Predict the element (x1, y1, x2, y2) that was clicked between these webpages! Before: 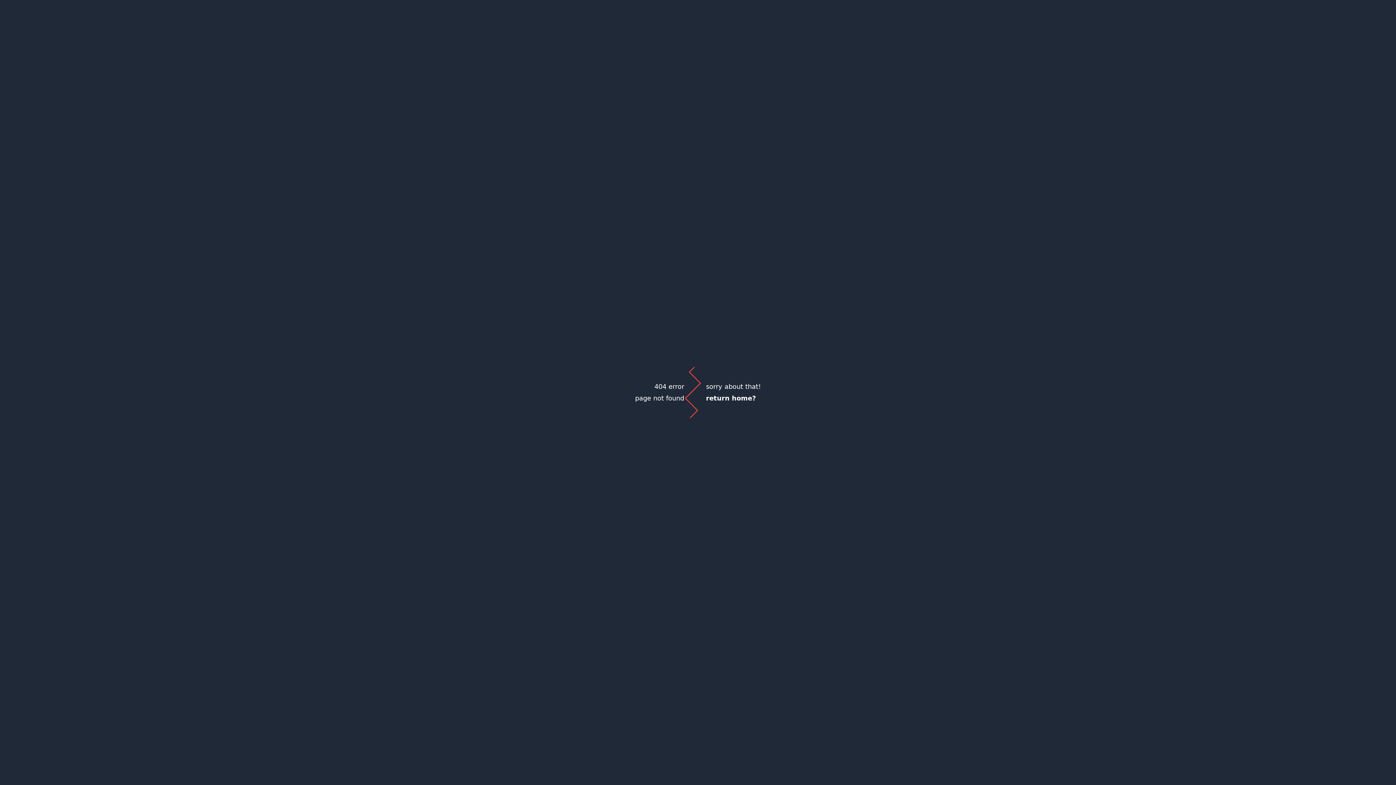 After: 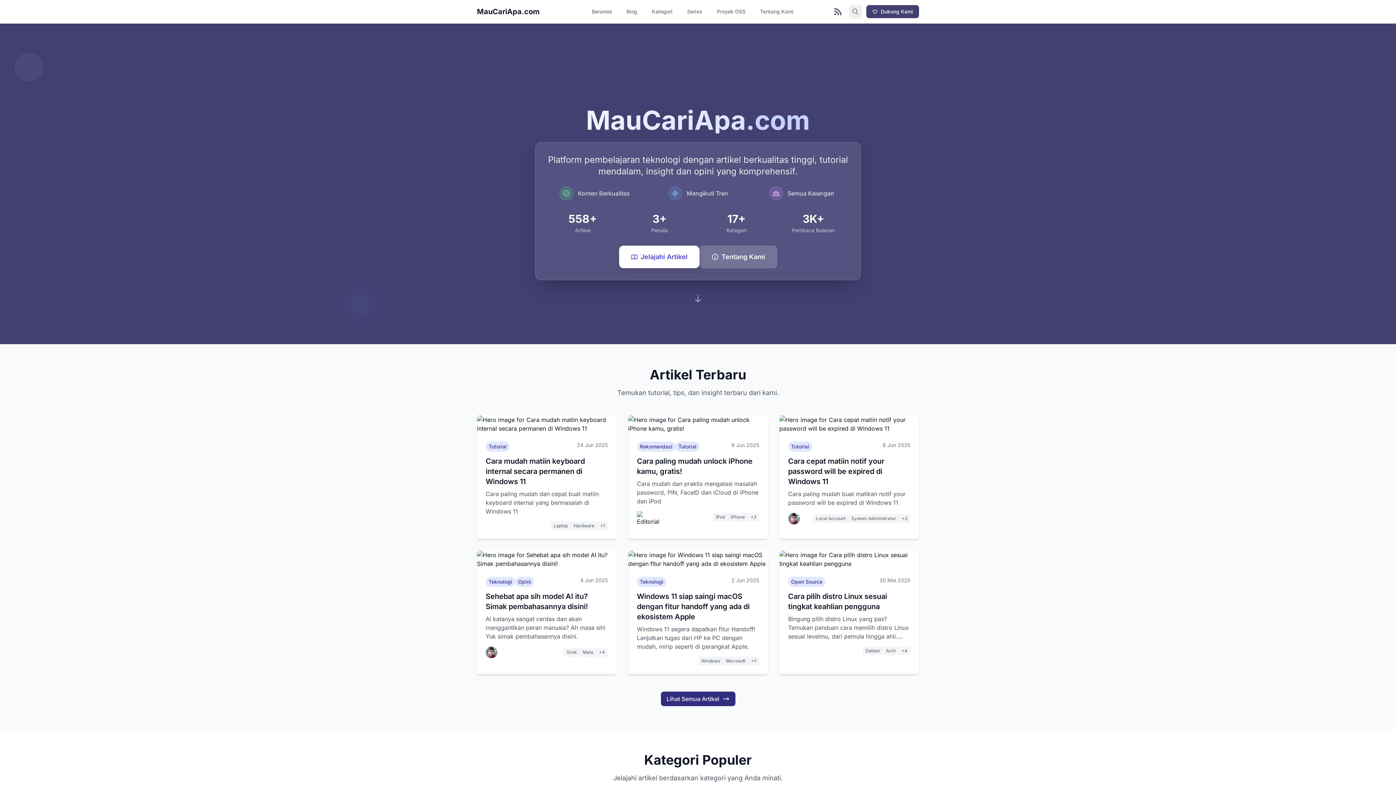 Action: bbox: (706, 394, 756, 402) label: return home?